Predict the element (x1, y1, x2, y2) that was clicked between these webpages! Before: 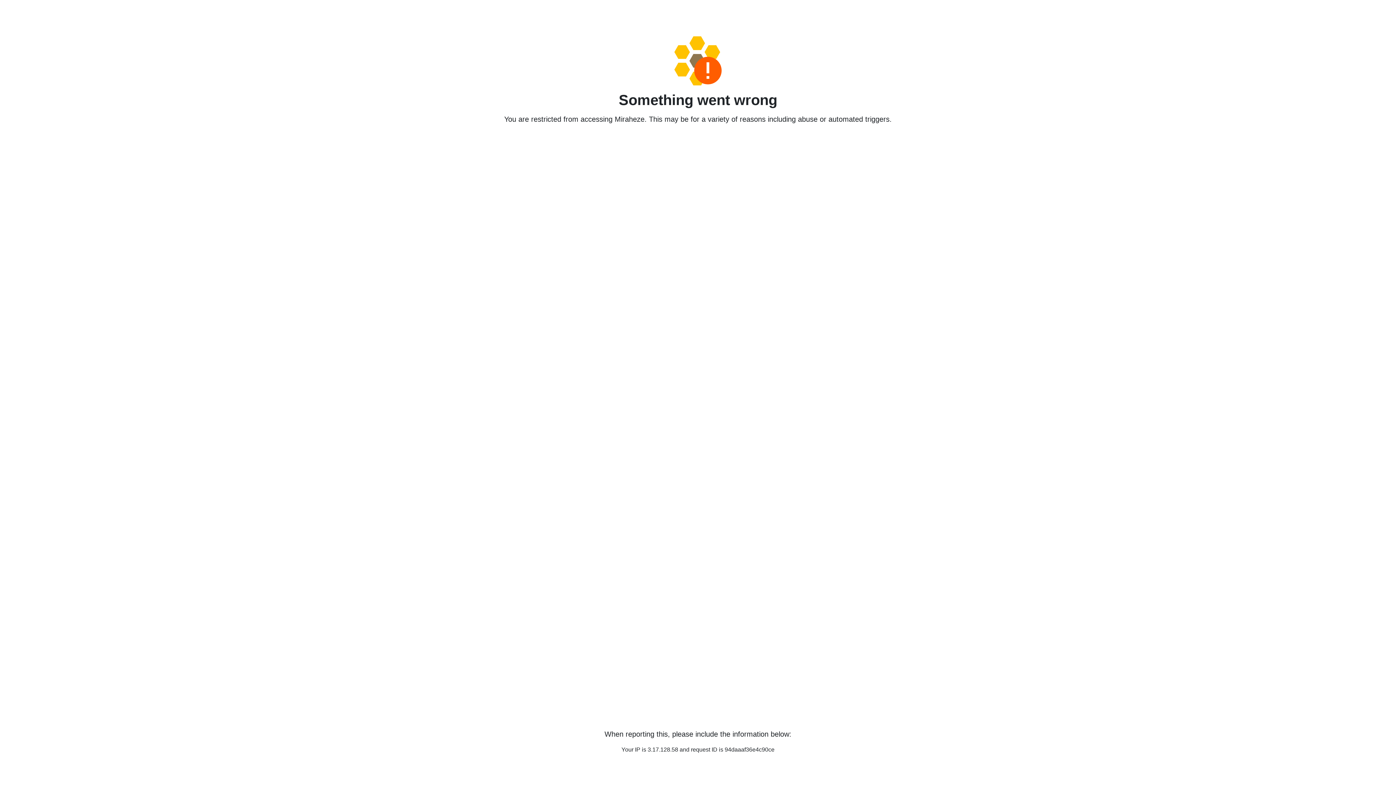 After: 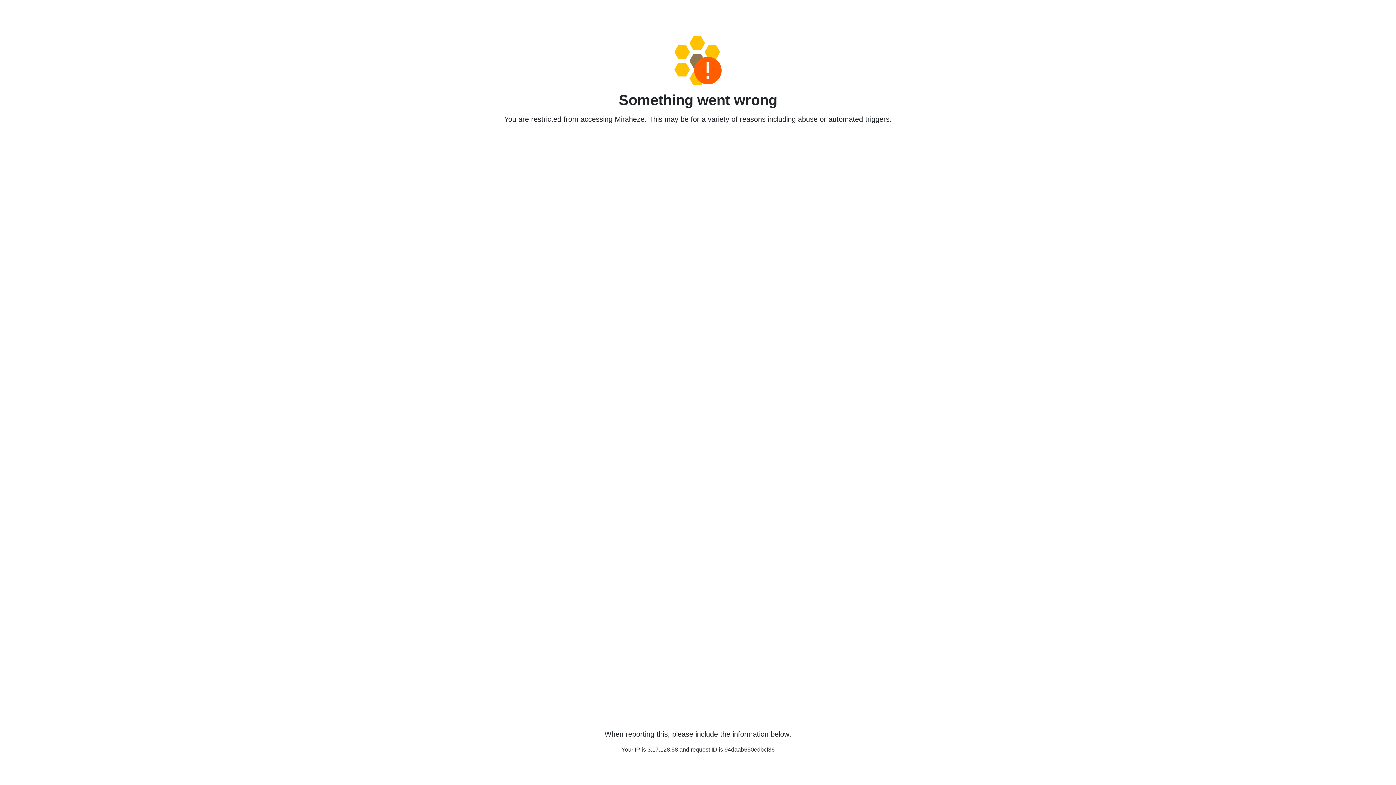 Action: bbox: (458, 36, 938, 85)